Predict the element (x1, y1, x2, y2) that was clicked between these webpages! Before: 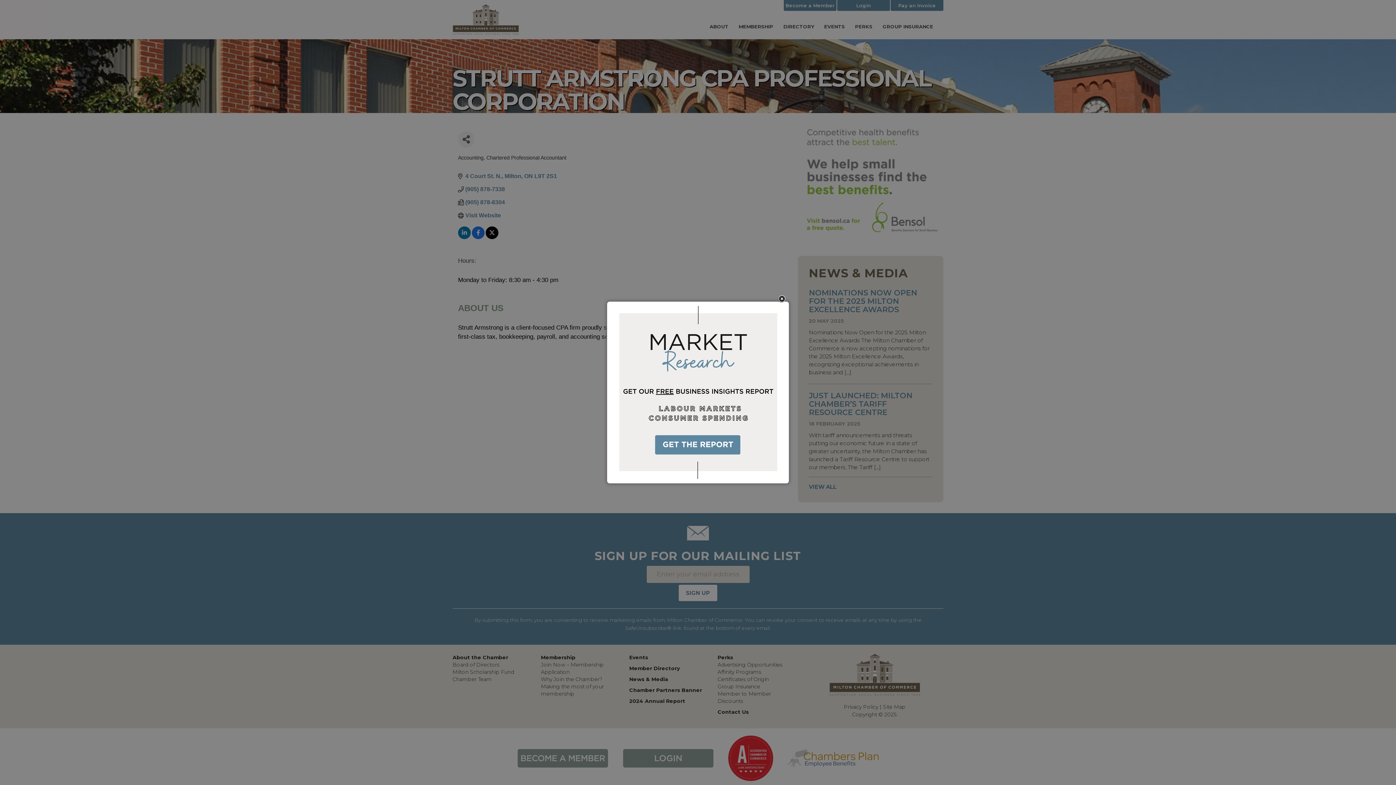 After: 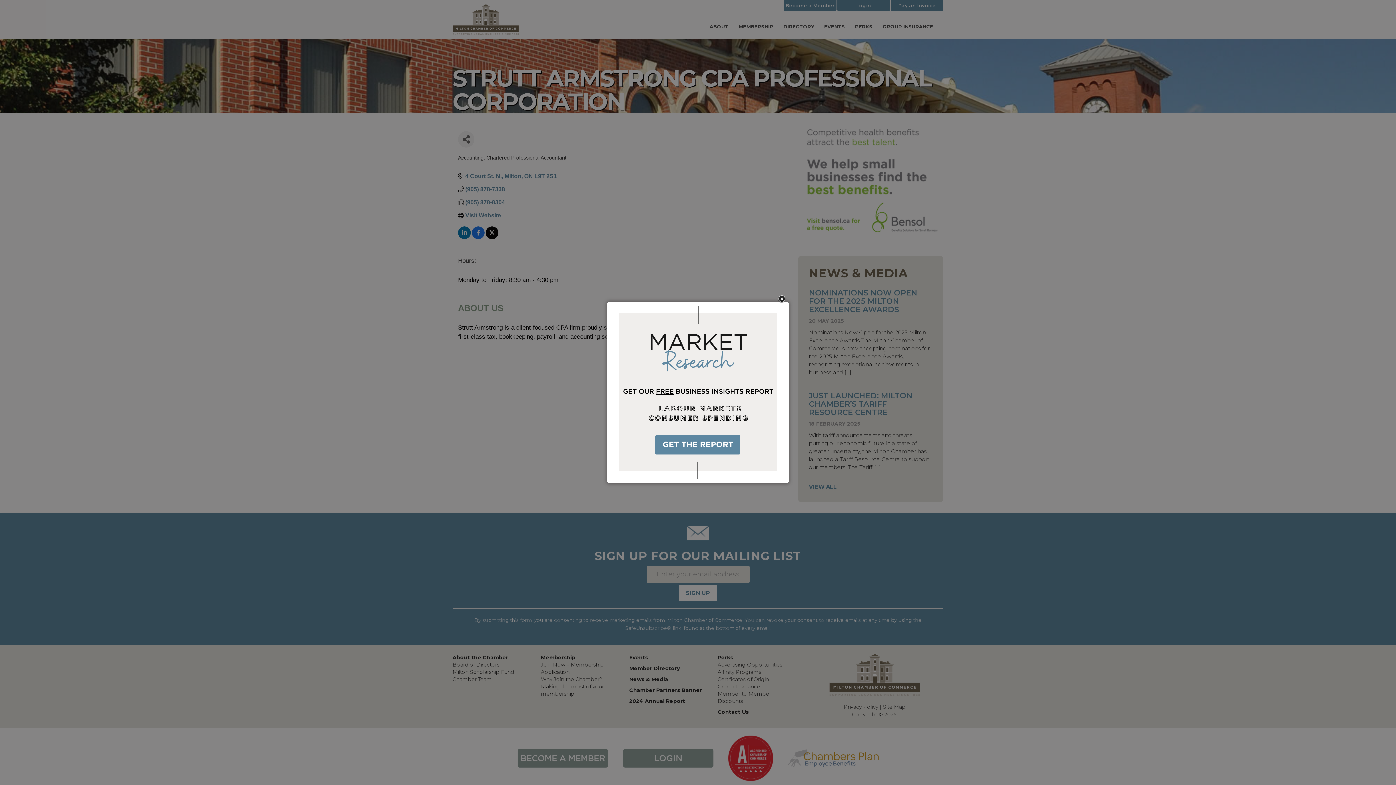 Action: bbox: (611, 306, 784, 479)